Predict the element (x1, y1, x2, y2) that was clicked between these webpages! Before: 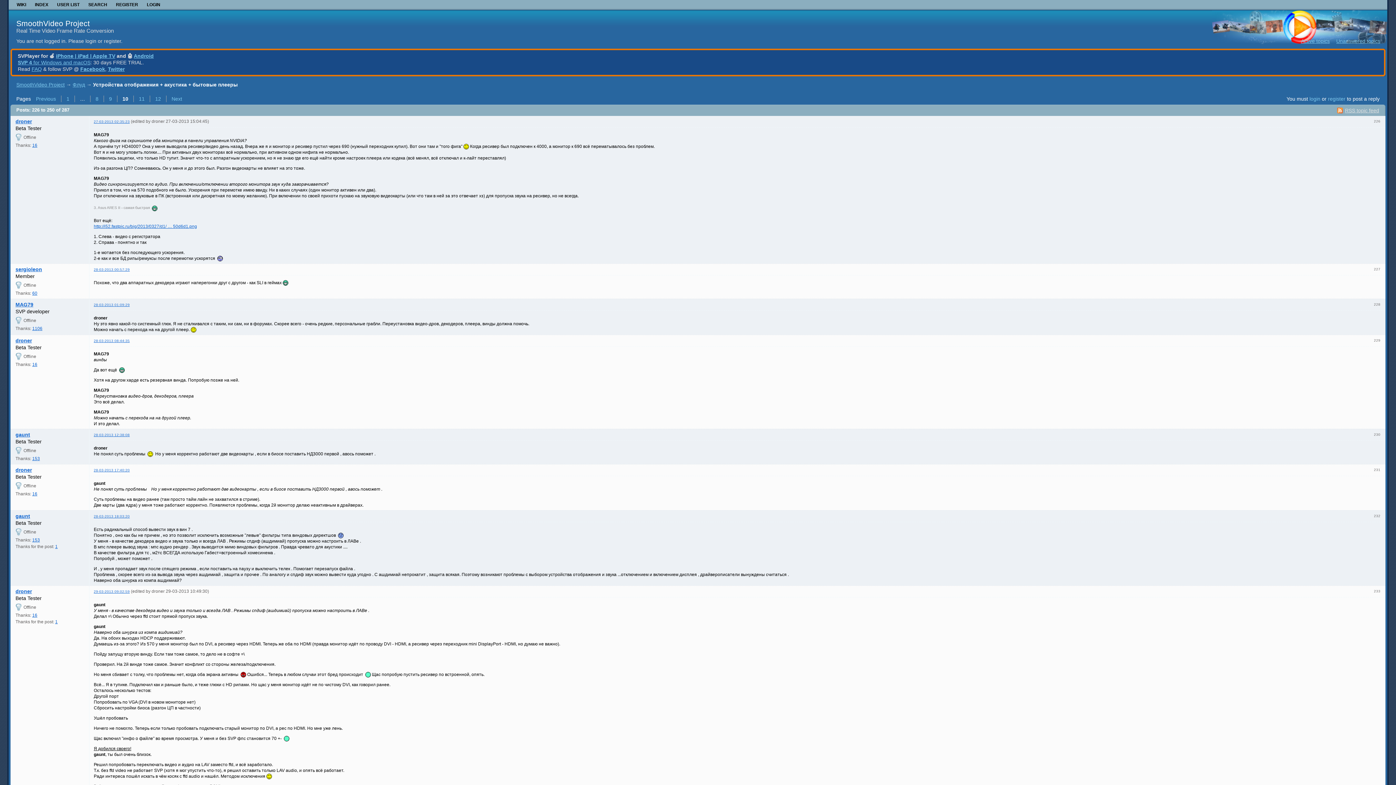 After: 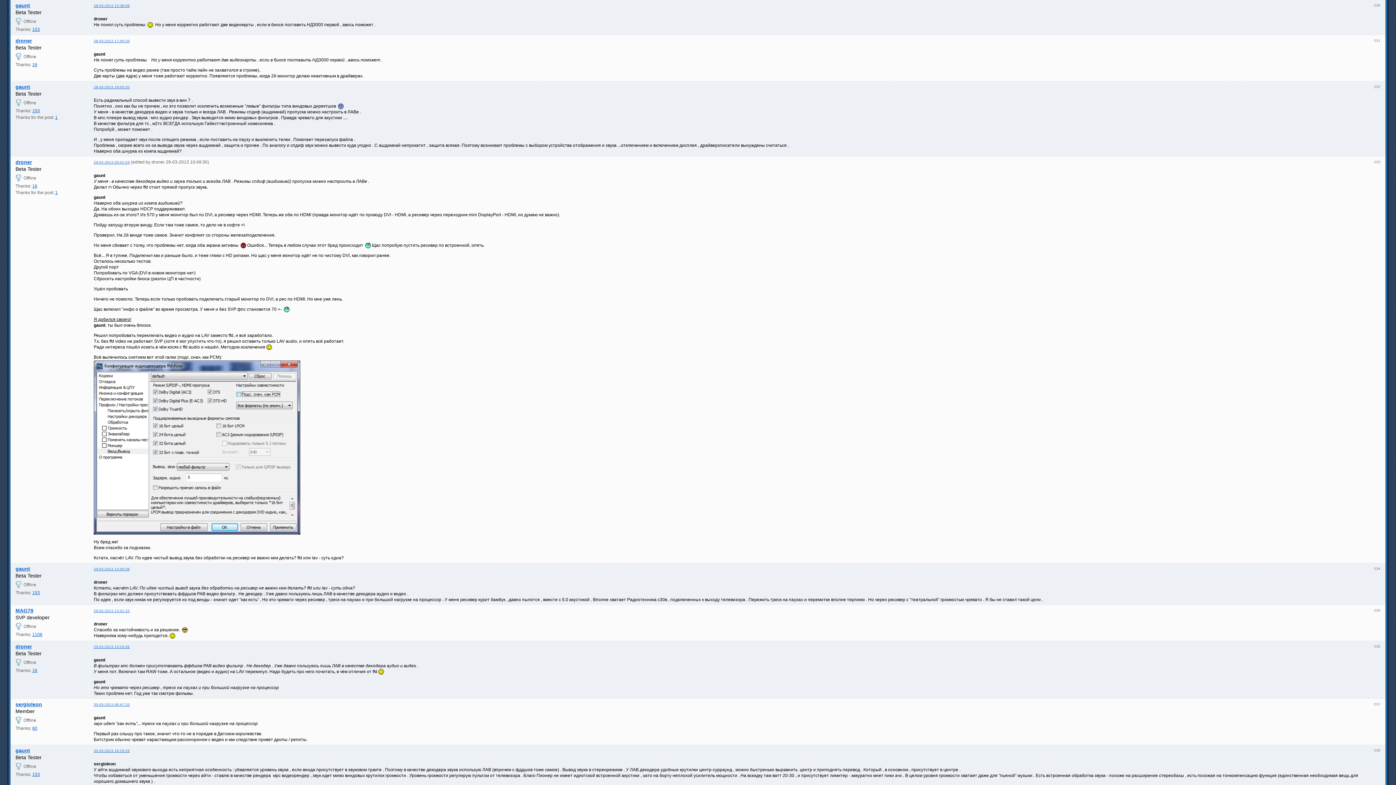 Action: bbox: (93, 433, 129, 437) label: 28-03-2013 12:38:08